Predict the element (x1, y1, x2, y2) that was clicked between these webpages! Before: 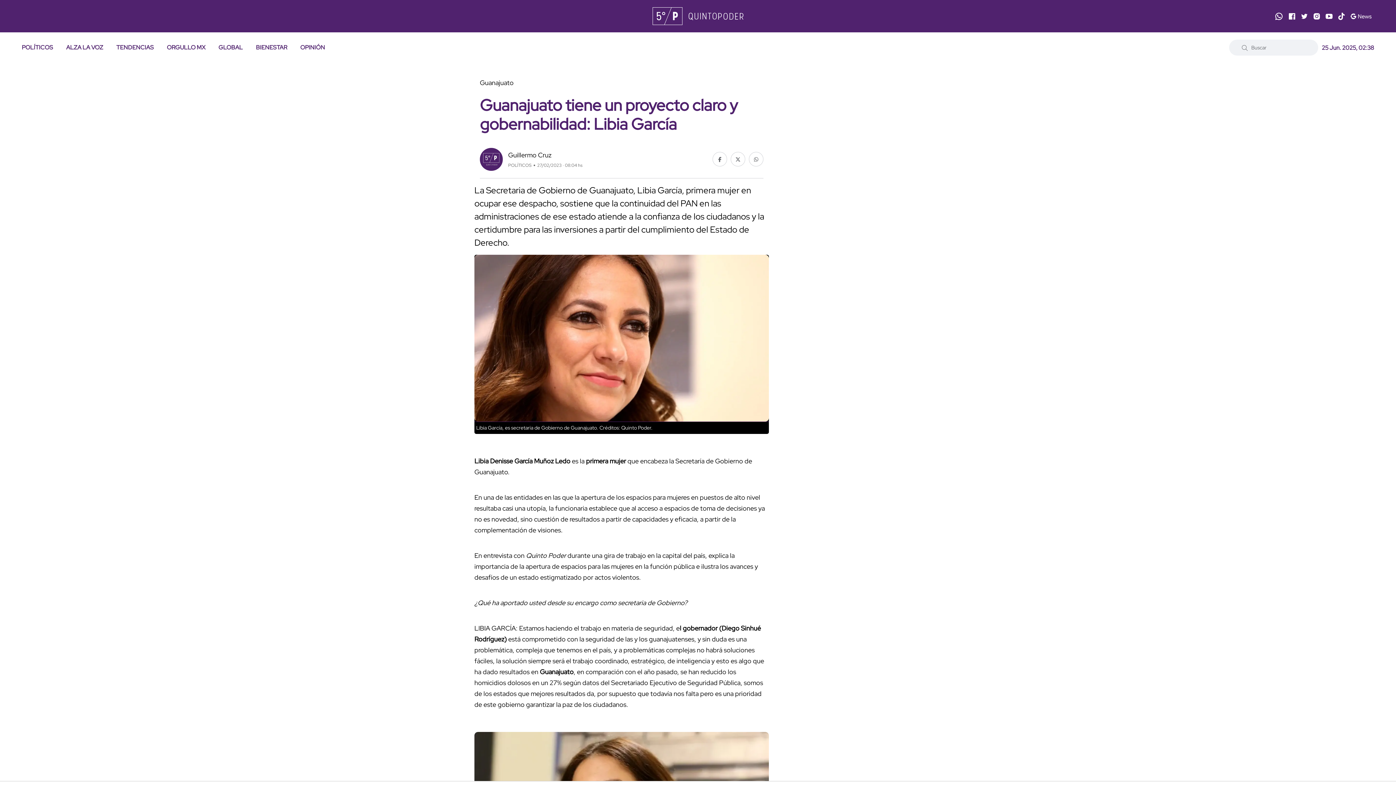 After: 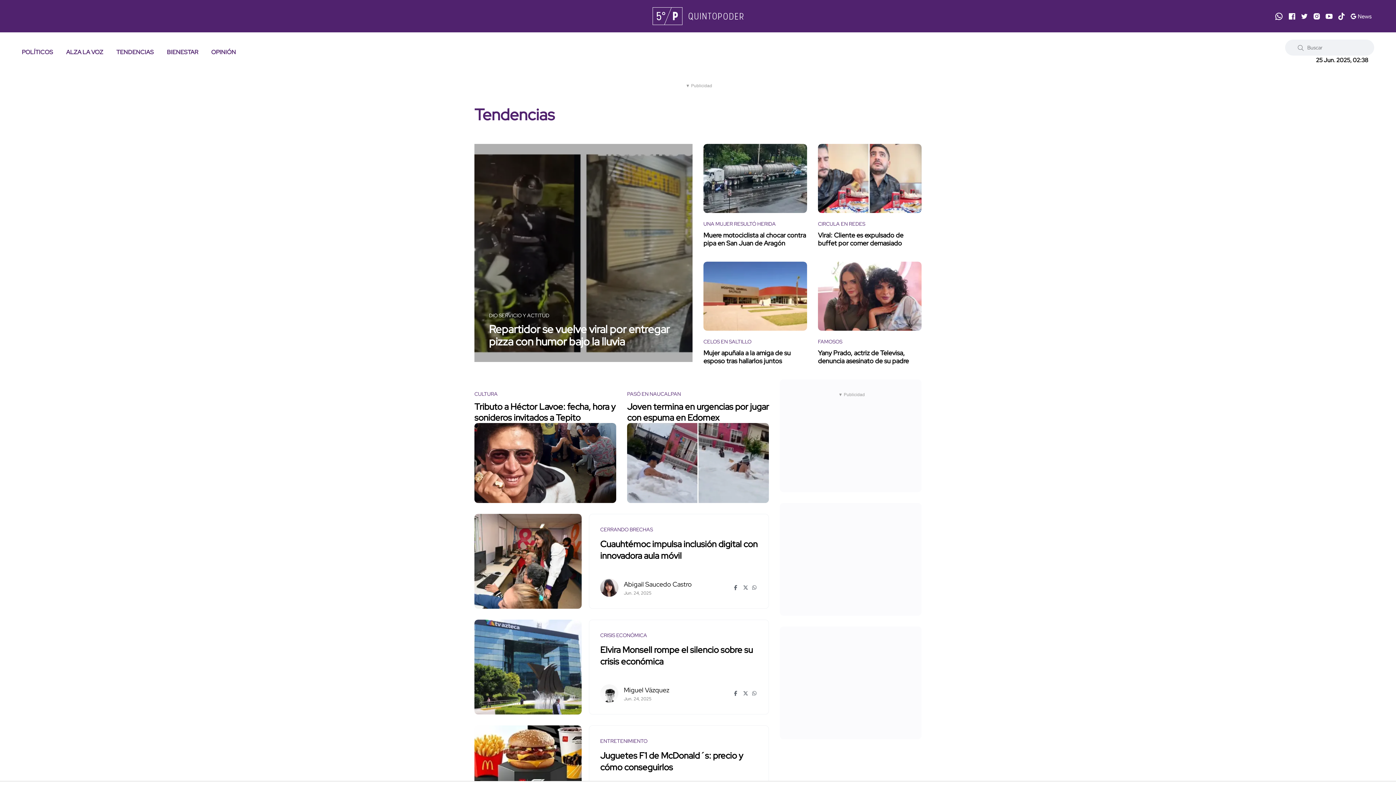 Action: label: TENDENCIAS bbox: (116, 33, 153, 62)